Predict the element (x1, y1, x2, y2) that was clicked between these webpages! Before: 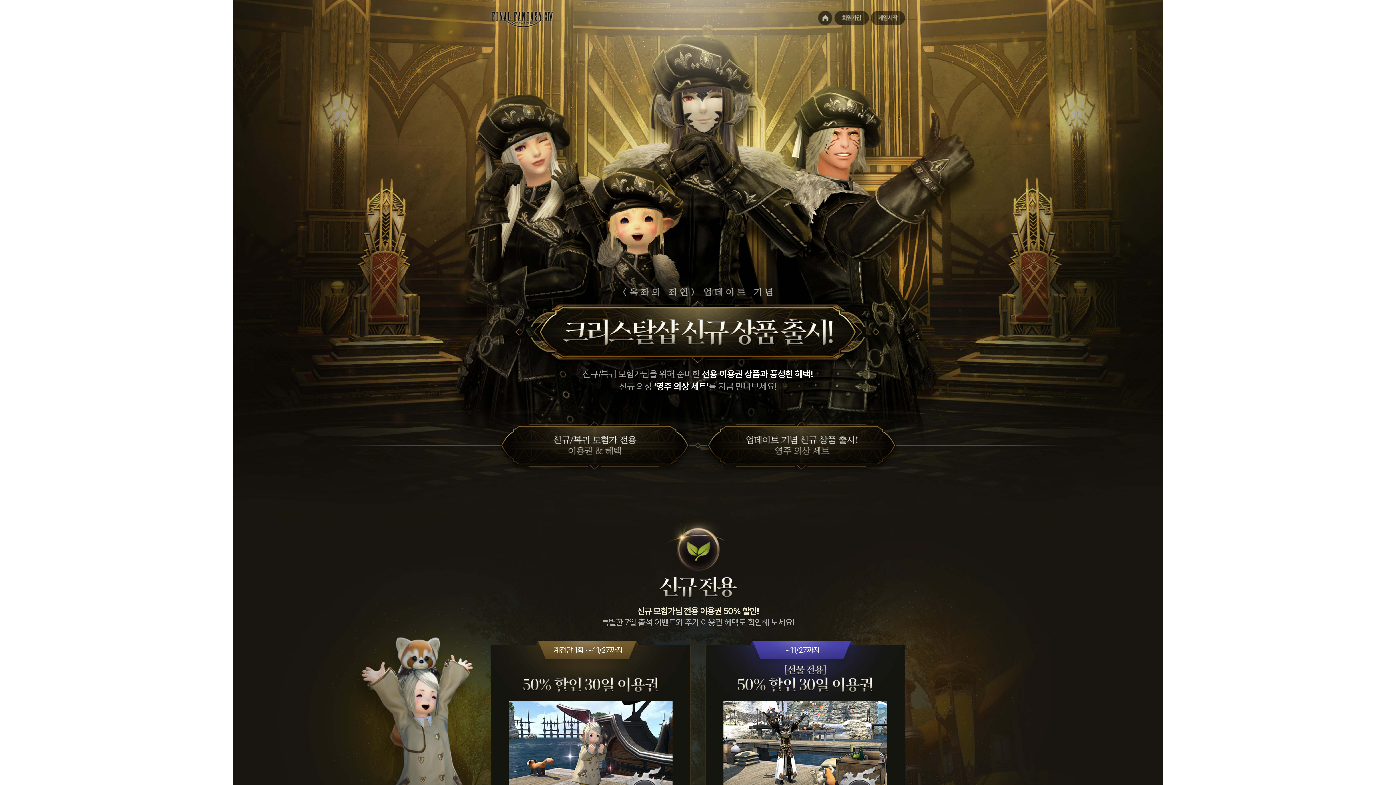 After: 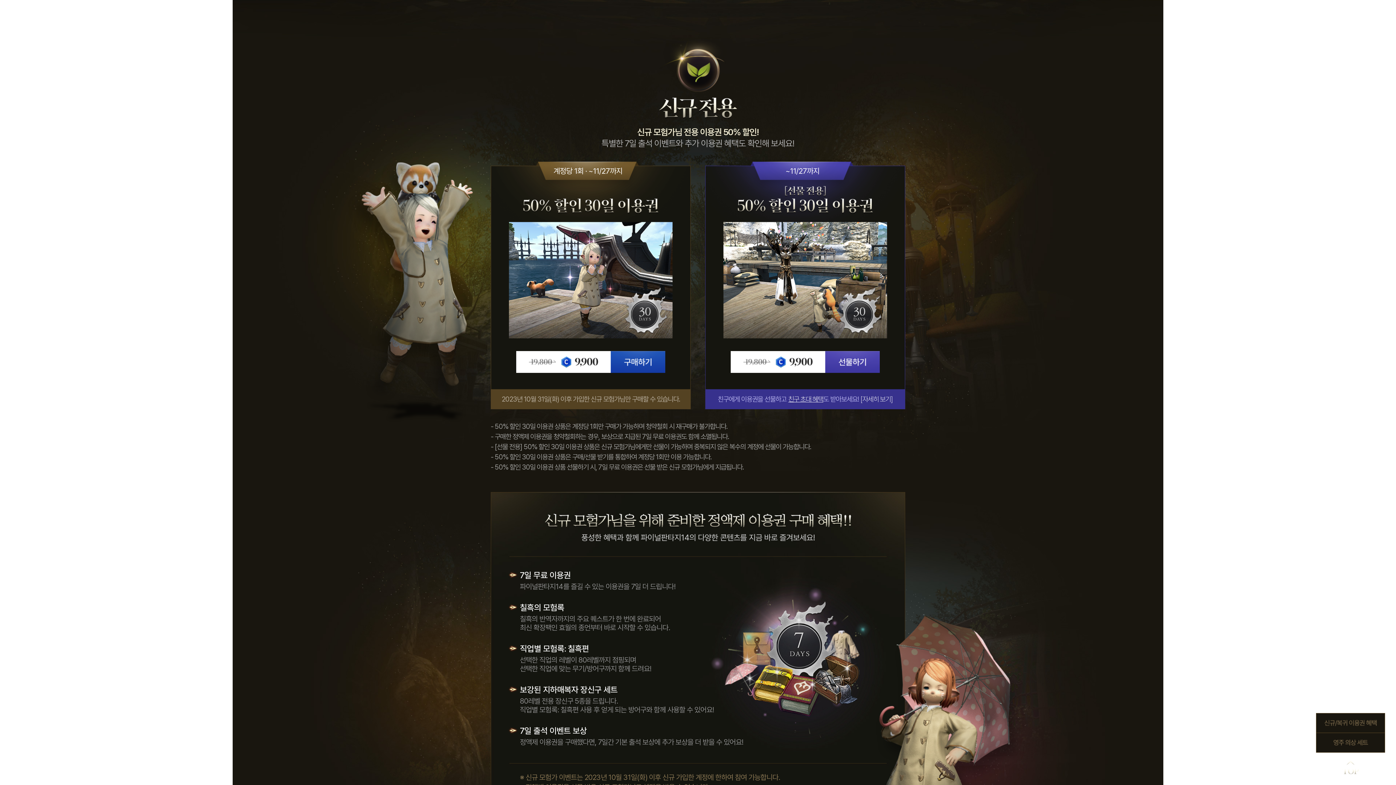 Action: bbox: (501, 426, 688, 464) label: 신규/복귀 모험가 전용 이용권 & 혜택